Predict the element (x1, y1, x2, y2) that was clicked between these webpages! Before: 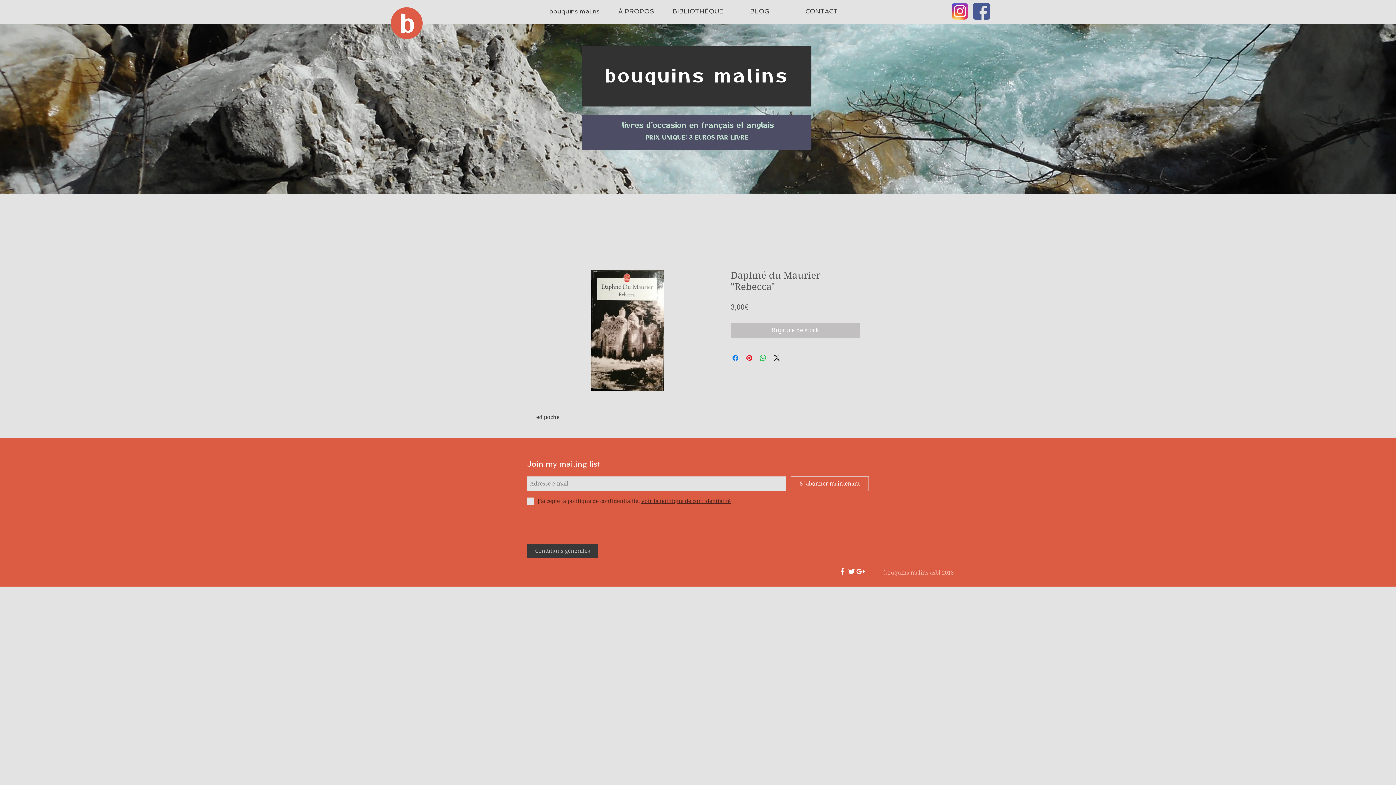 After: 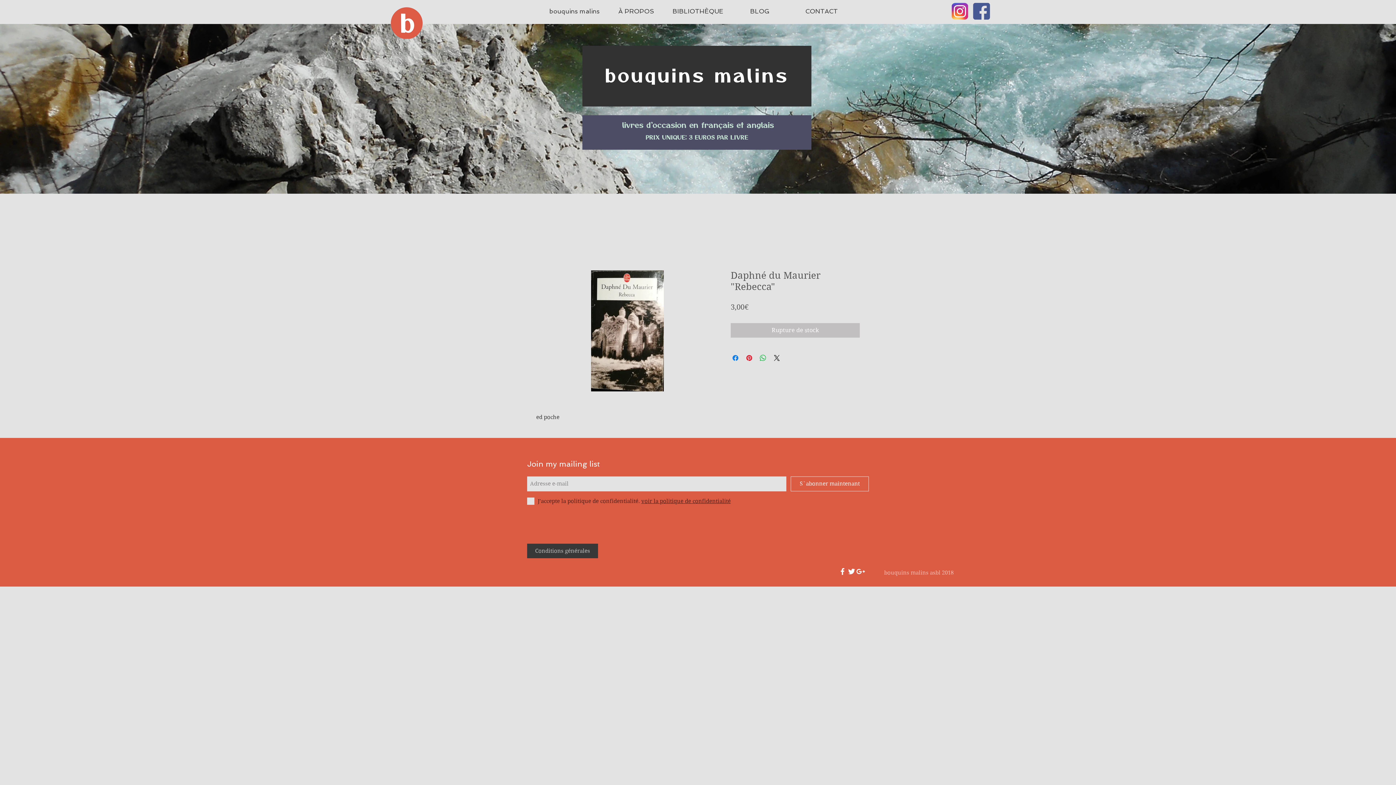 Action: bbox: (856, 567, 865, 576)